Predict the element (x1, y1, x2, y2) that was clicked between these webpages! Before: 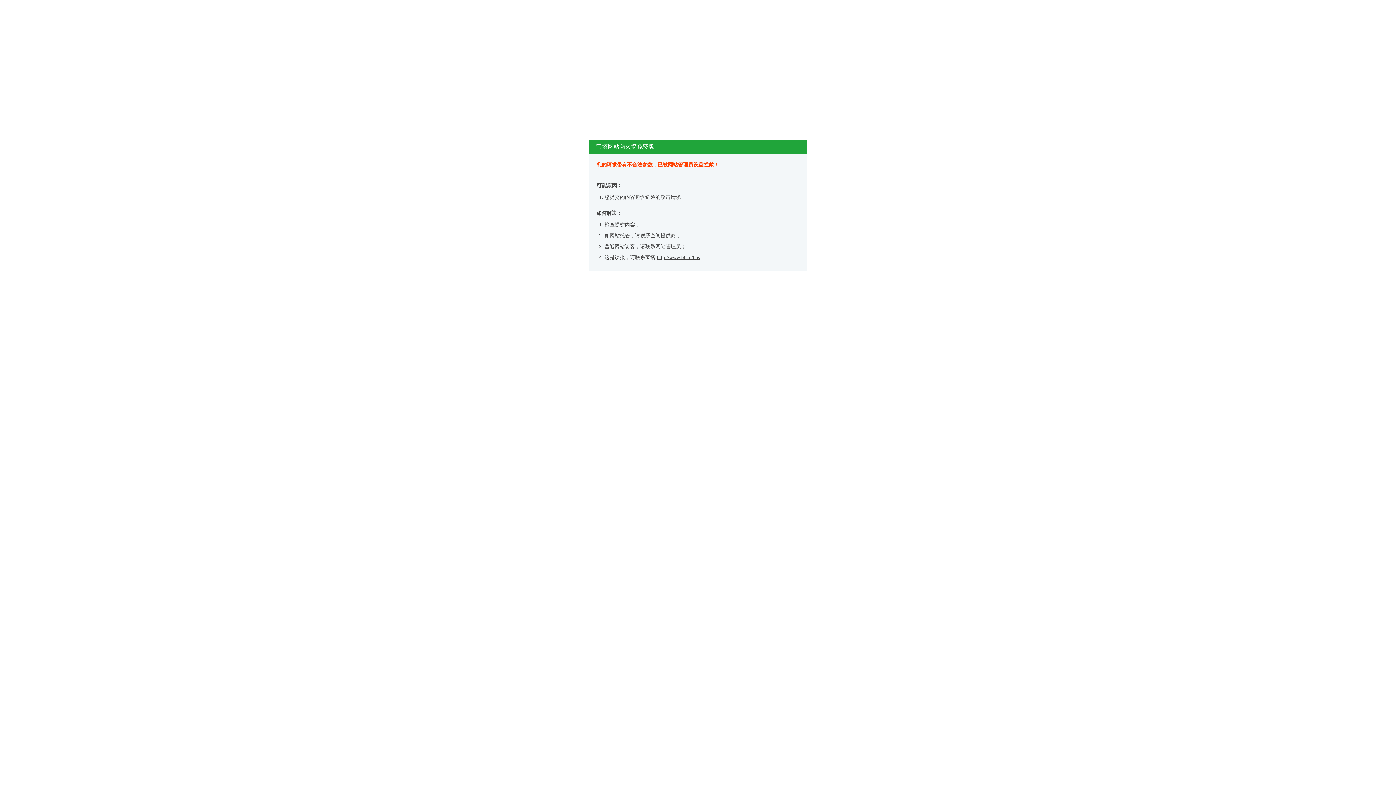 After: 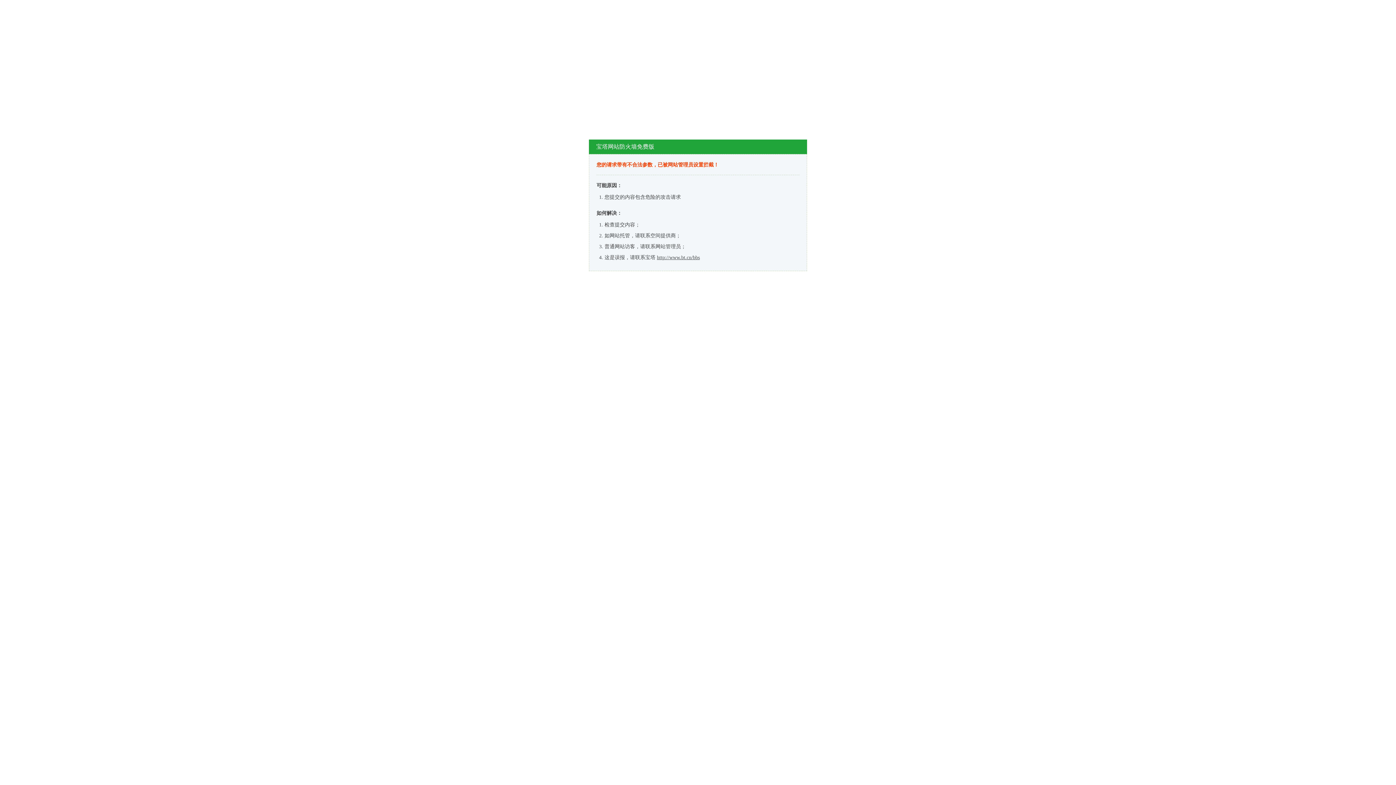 Action: label: http://www.bt.cn/bbs bbox: (657, 254, 700, 260)